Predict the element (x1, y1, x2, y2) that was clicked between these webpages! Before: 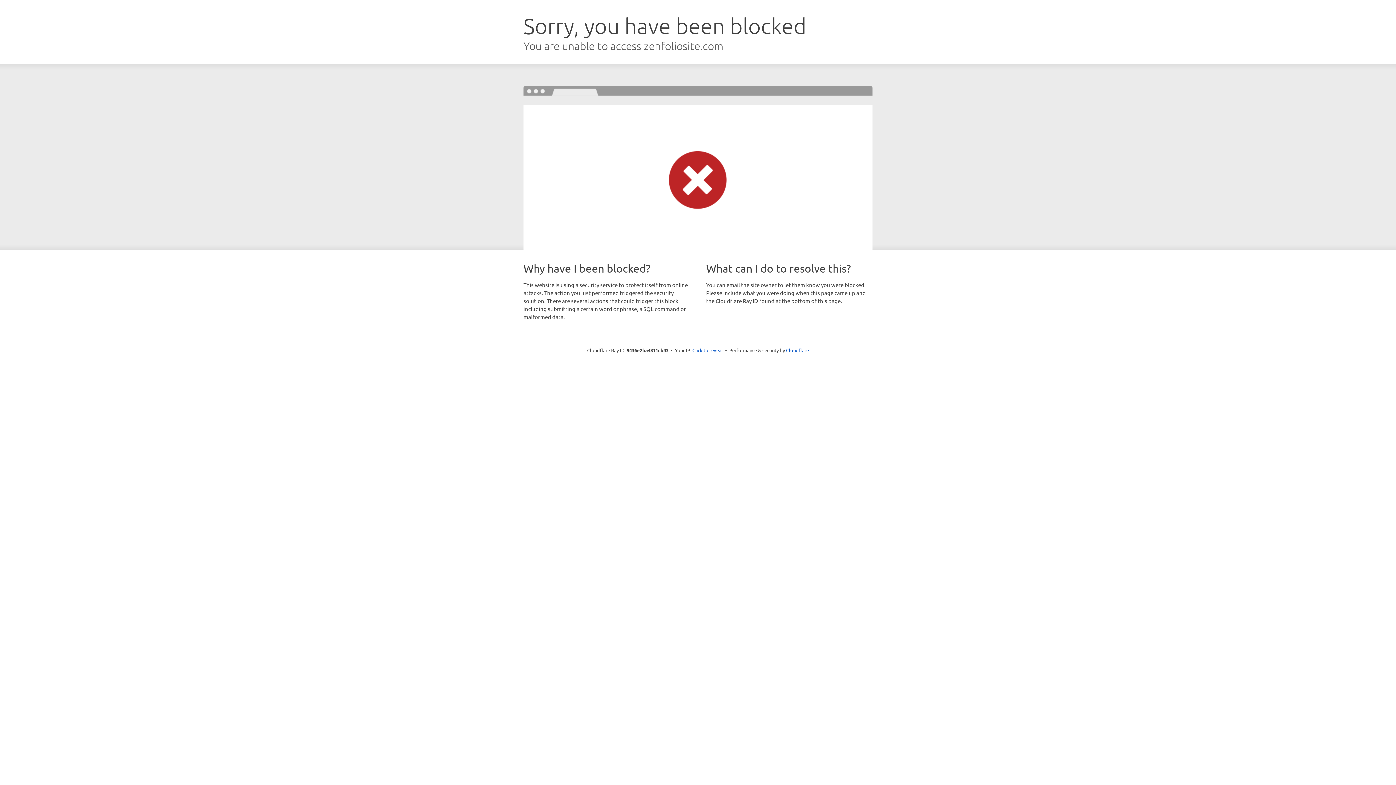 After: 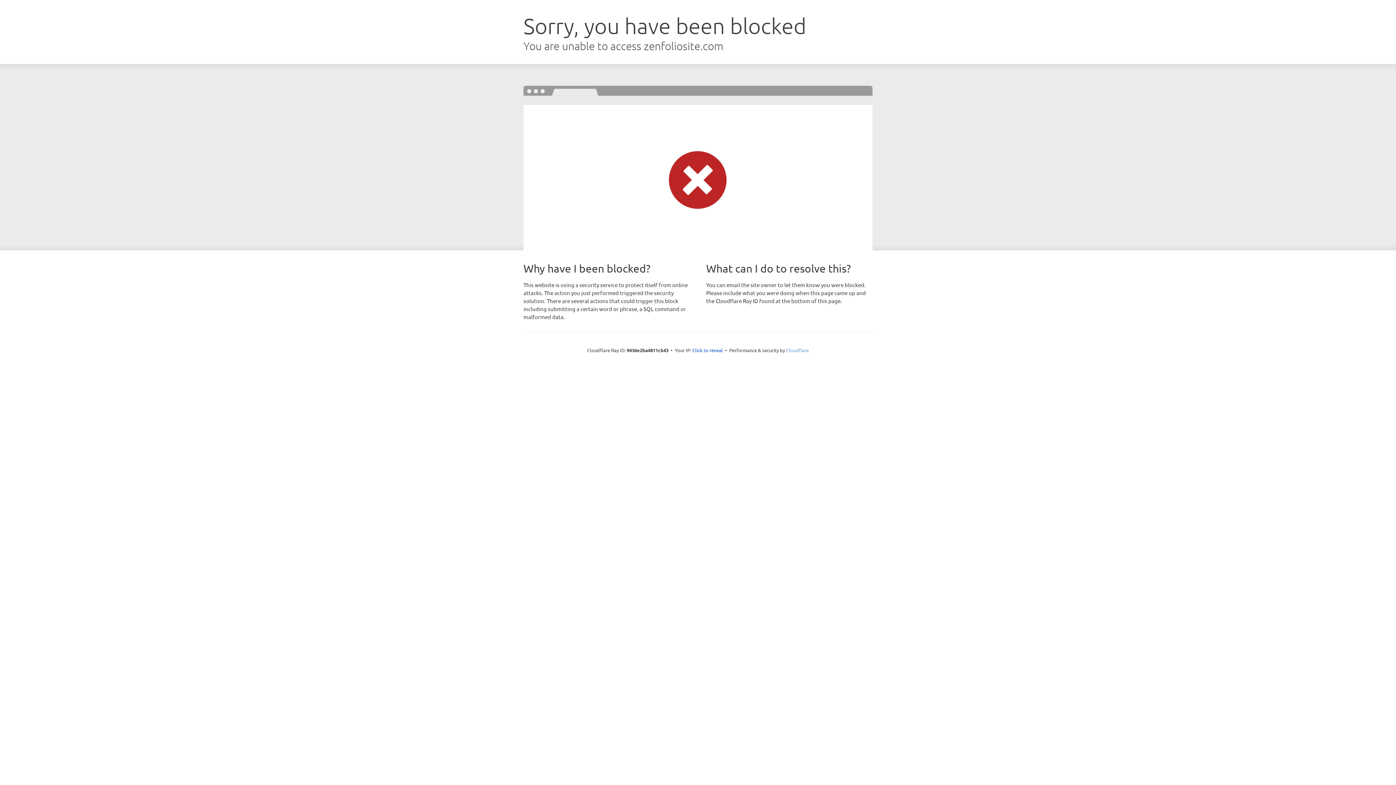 Action: label: Cloudflare bbox: (786, 347, 809, 353)